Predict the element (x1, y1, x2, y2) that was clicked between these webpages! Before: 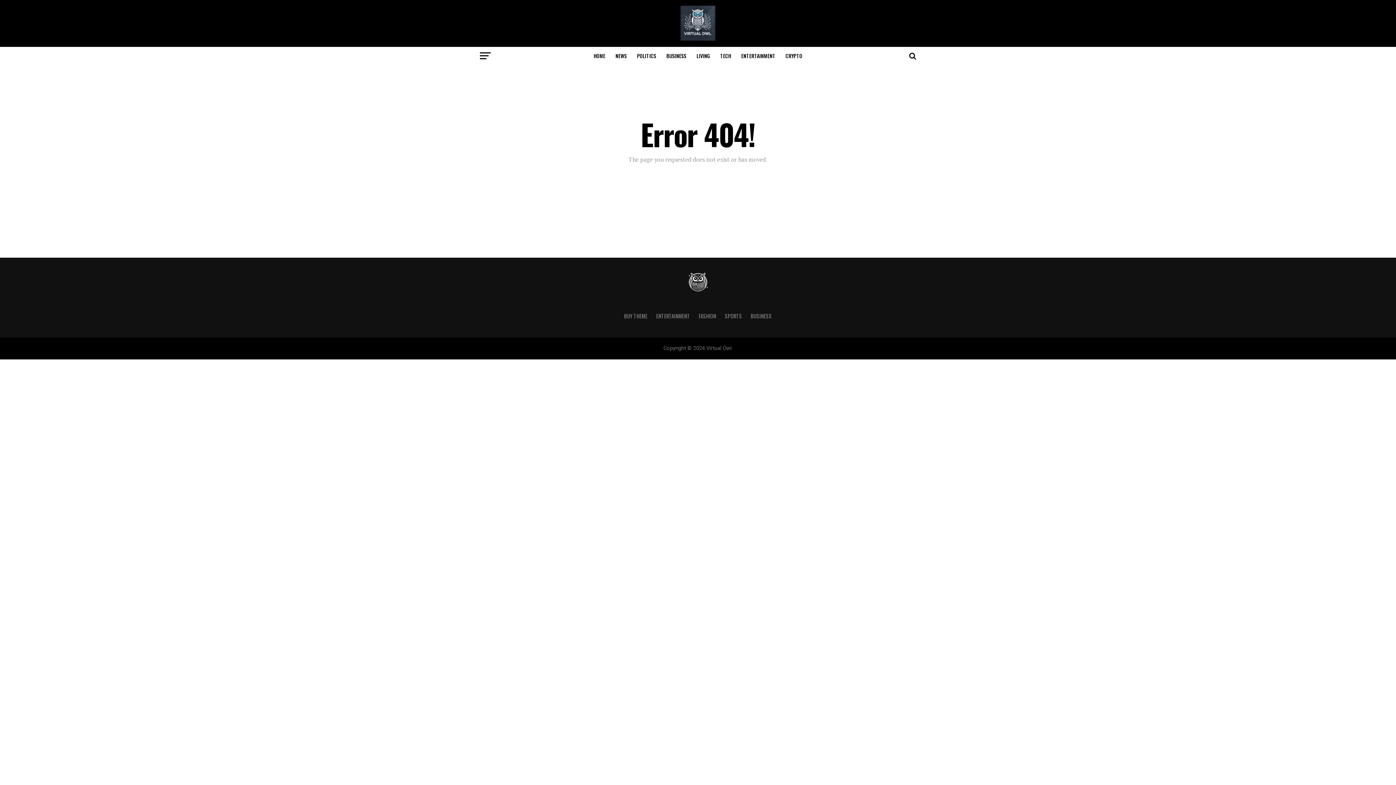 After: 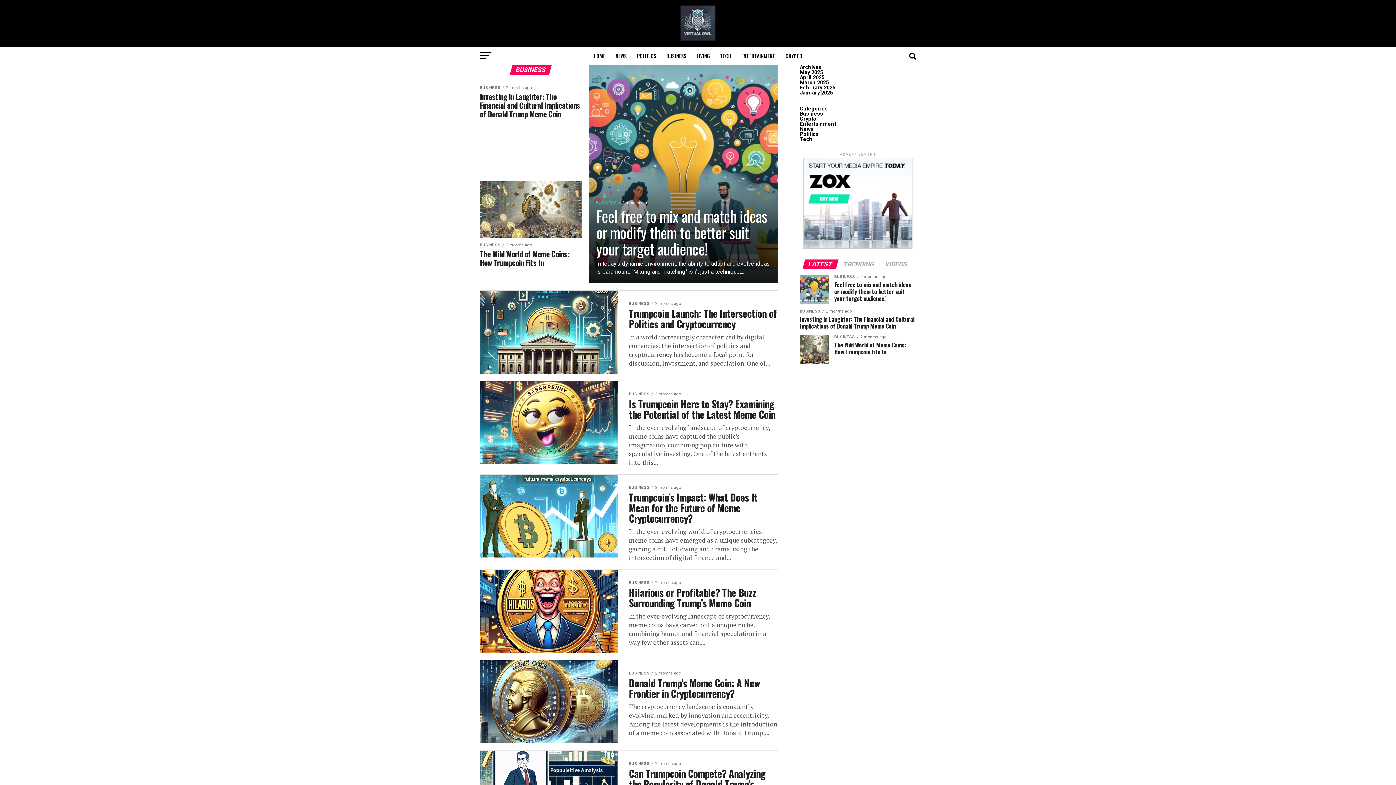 Action: label: BUSINESS bbox: (662, 46, 690, 65)